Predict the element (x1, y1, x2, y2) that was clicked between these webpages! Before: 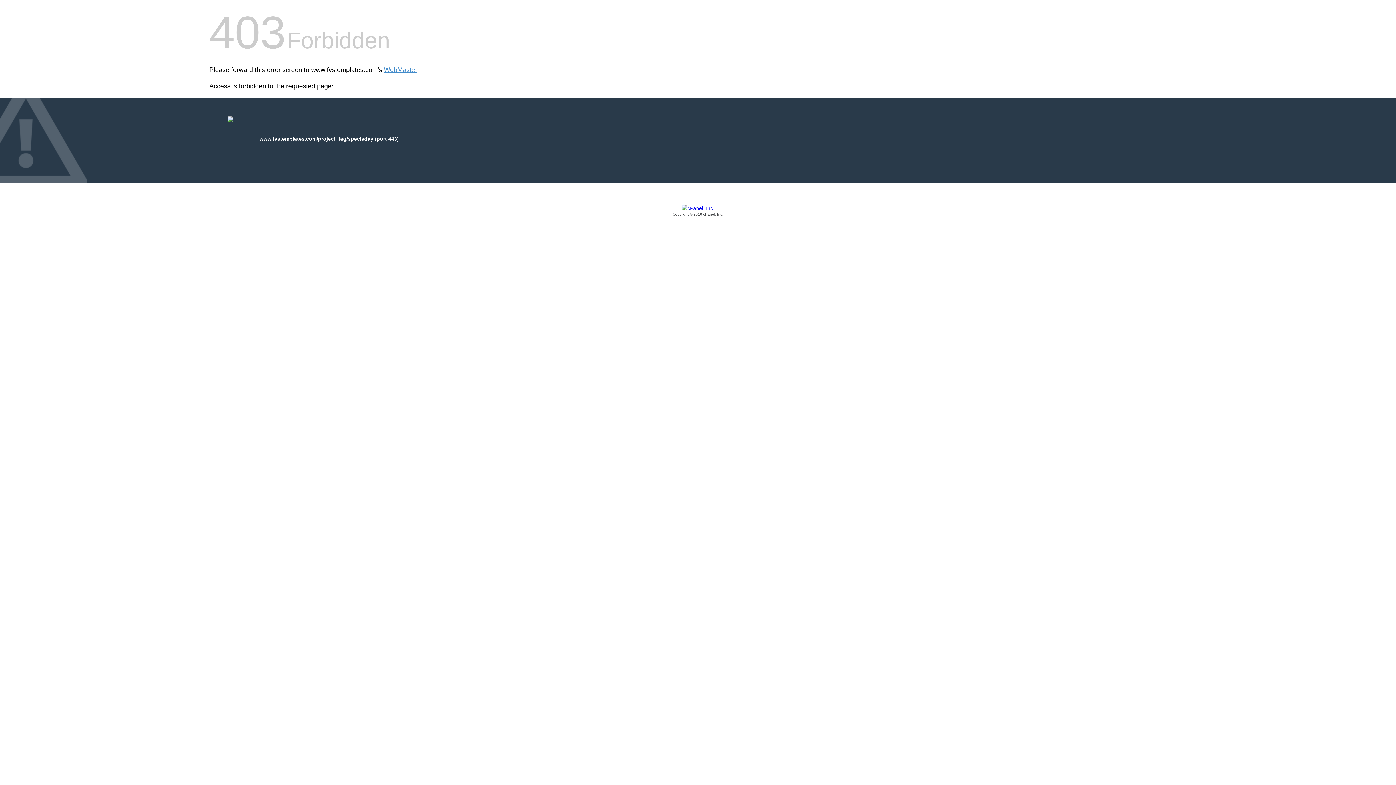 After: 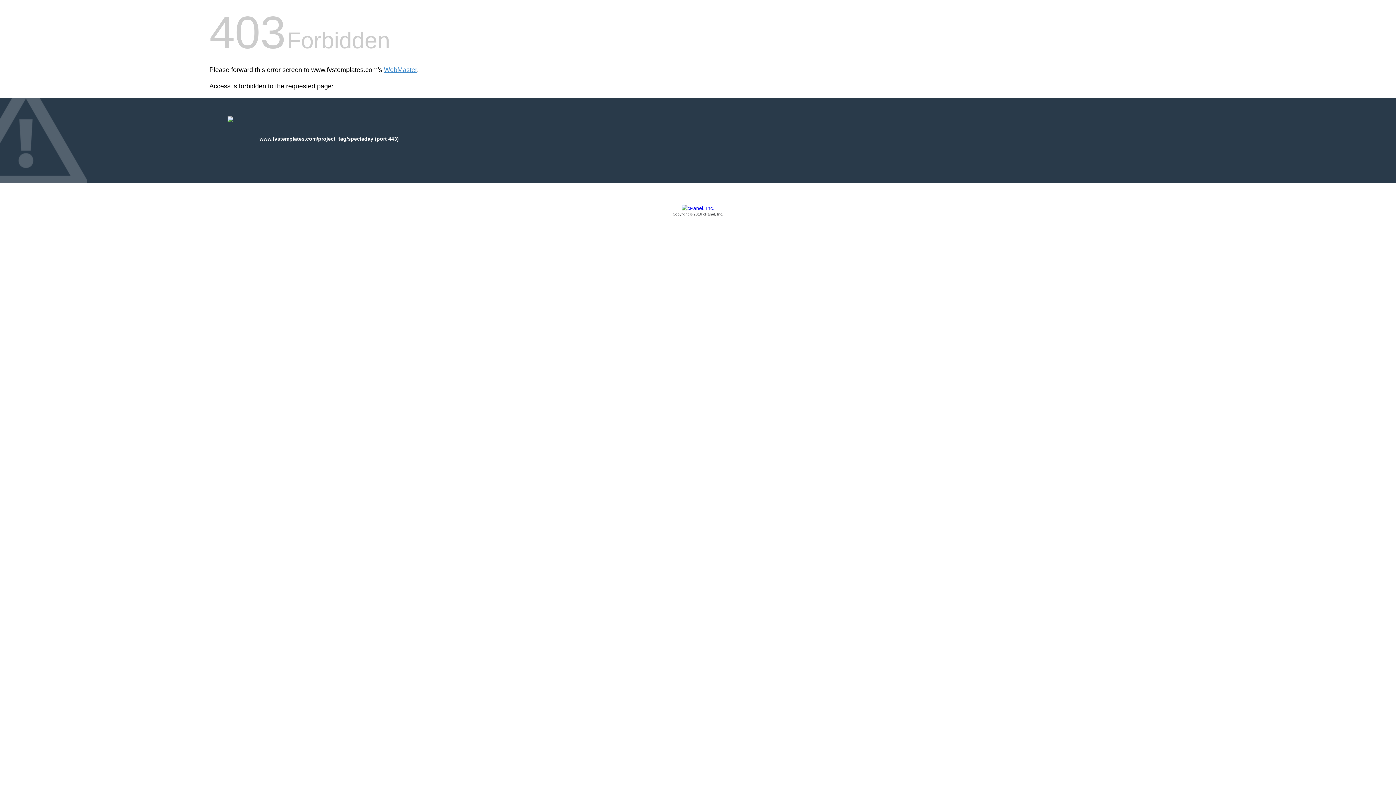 Action: bbox: (209, 205, 1186, 217) label: Copyright © 2016 cPanel, Inc.